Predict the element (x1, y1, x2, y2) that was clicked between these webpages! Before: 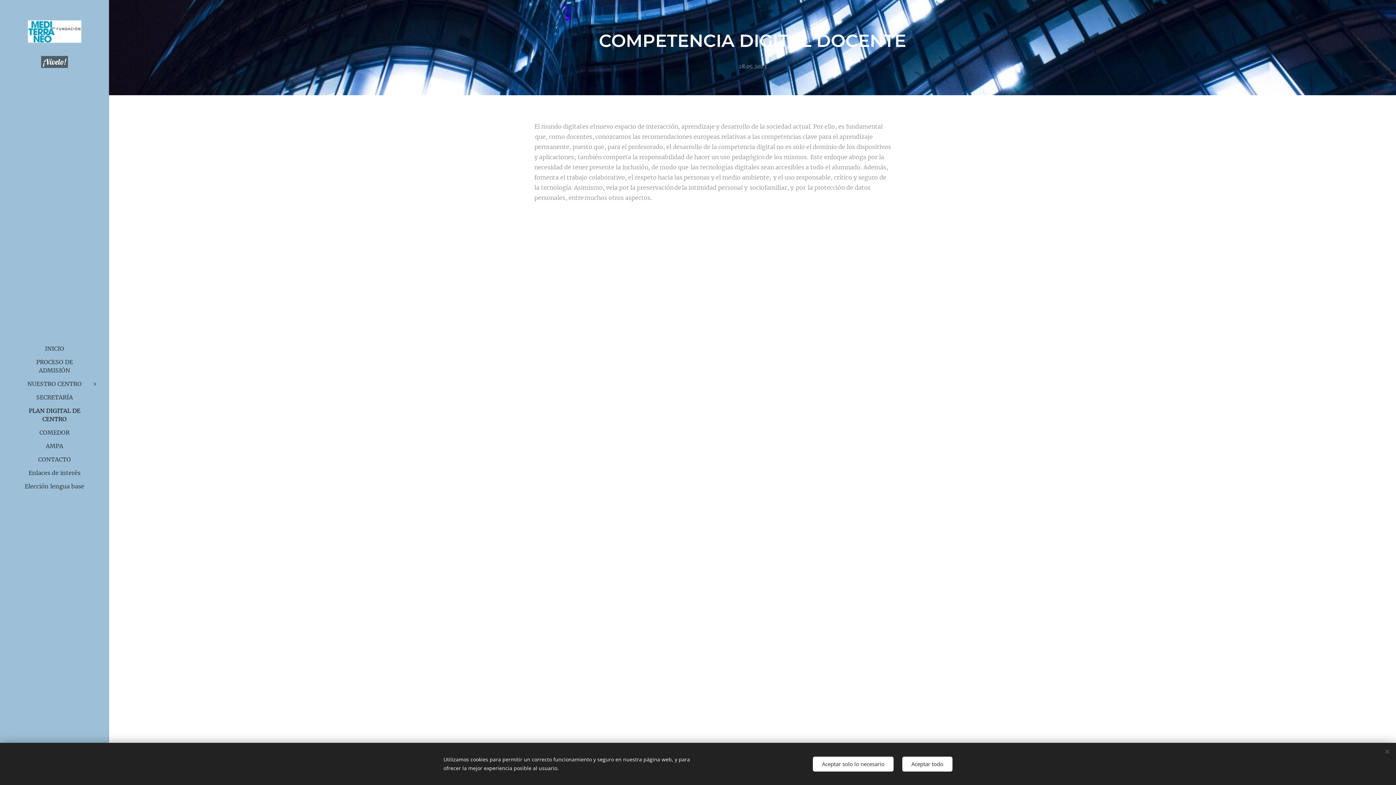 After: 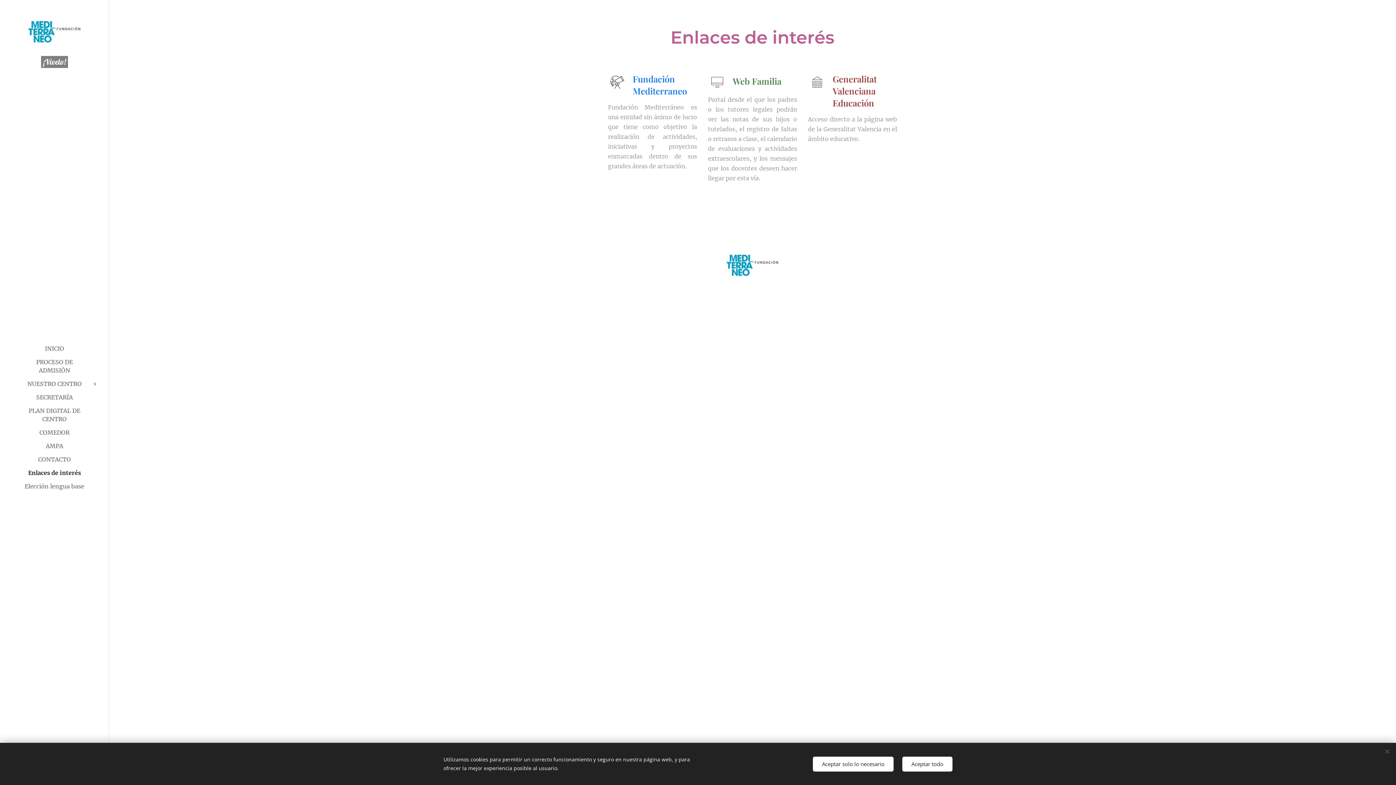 Action: bbox: (2, 469, 106, 477) label: Enlaces de interés